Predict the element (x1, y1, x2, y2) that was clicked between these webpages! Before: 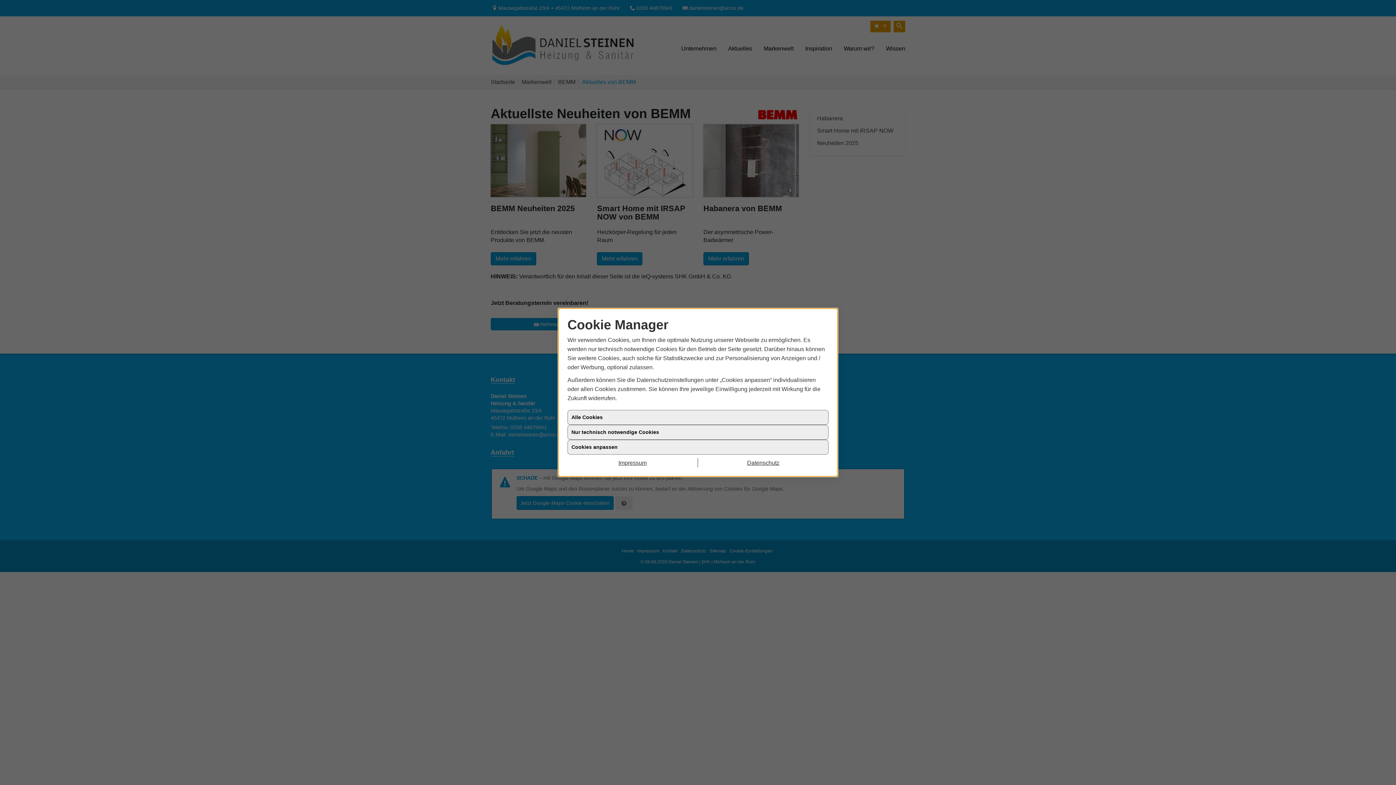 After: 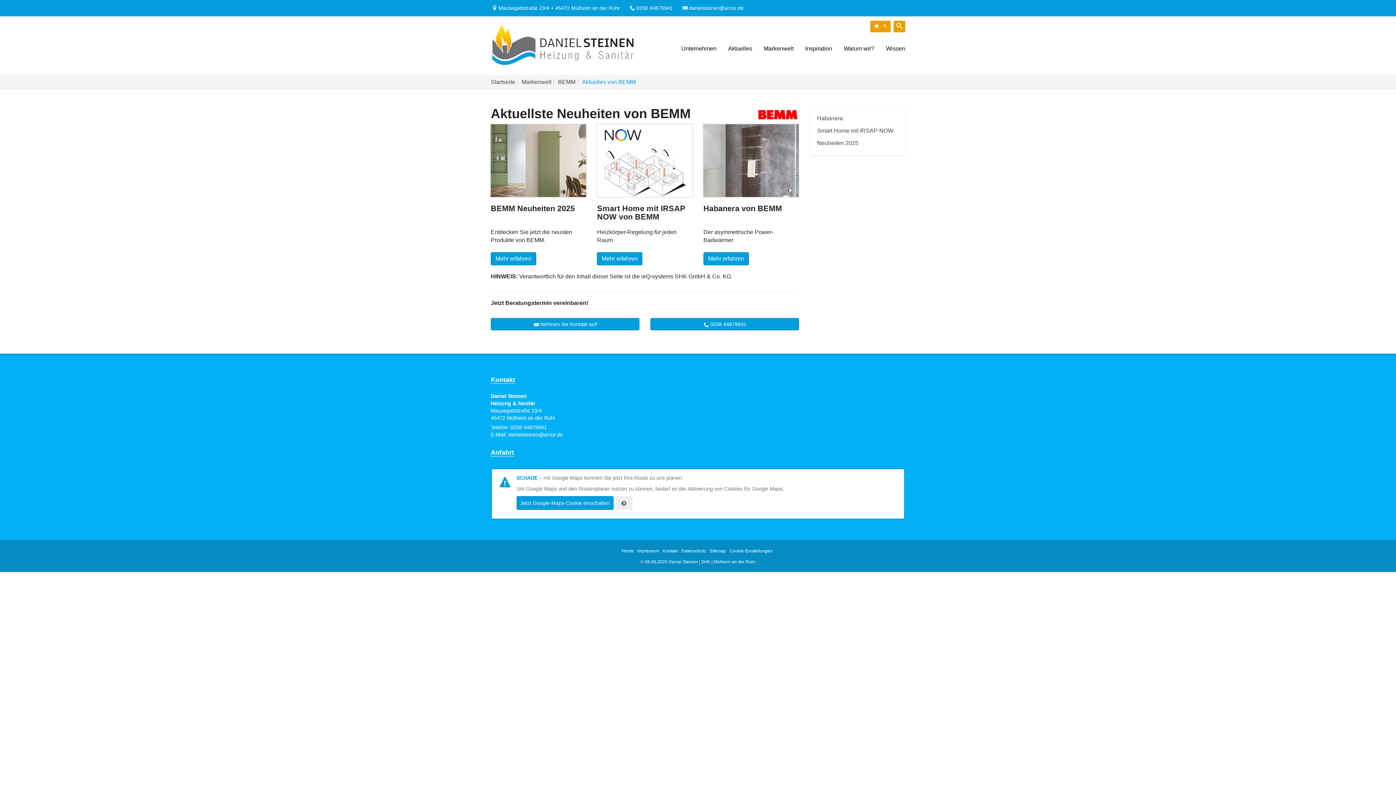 Action: label: Impressum bbox: (567, 458, 698, 467)